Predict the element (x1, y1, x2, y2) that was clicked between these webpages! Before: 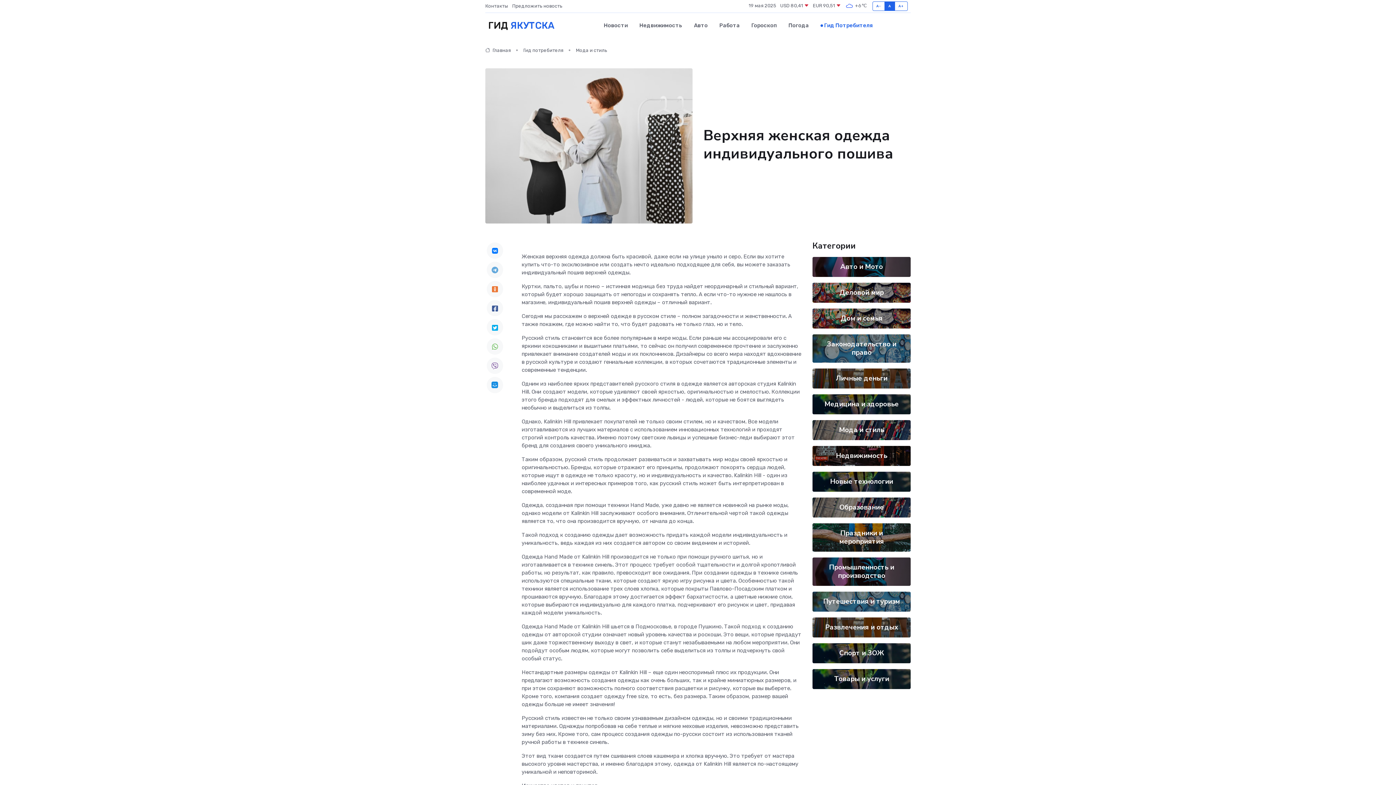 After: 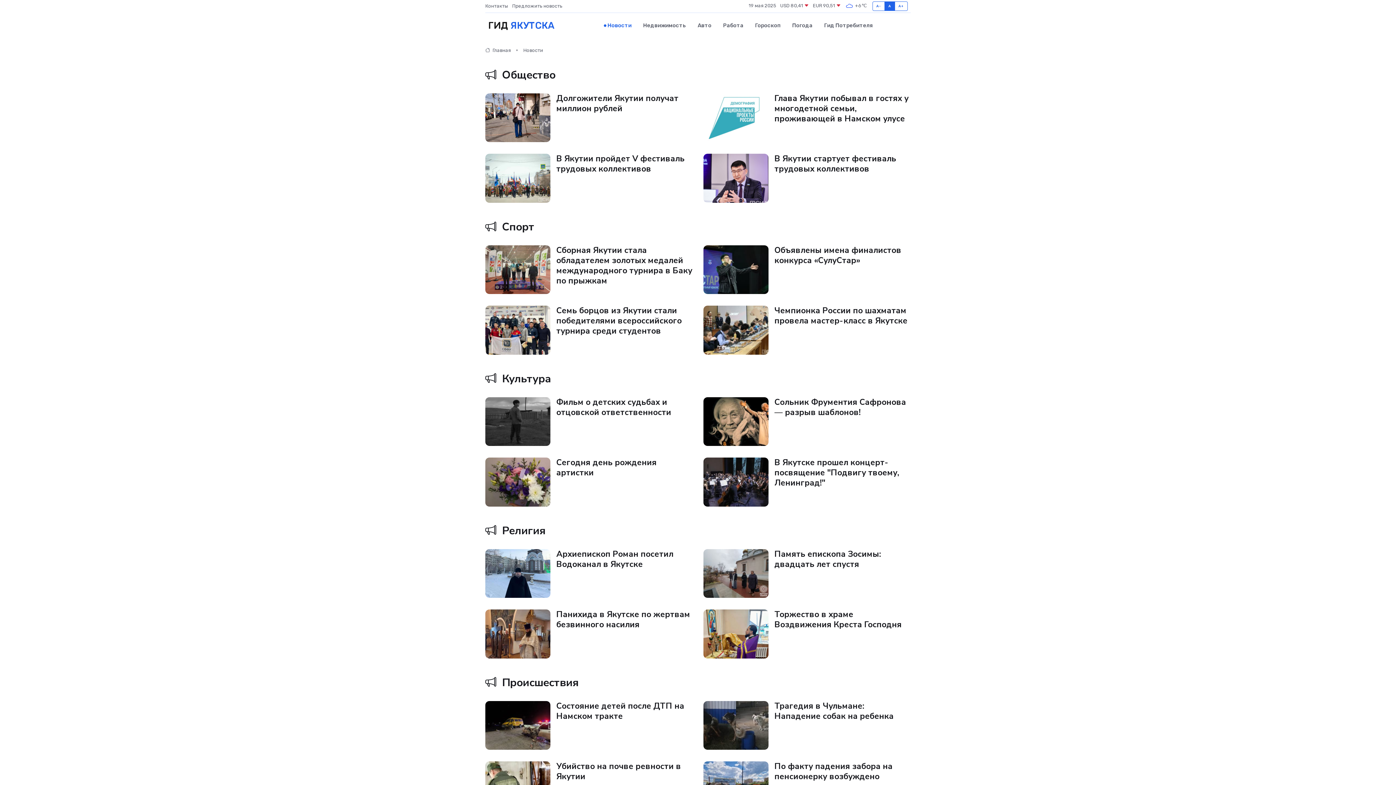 Action: bbox: (598, 14, 633, 36) label: Новости